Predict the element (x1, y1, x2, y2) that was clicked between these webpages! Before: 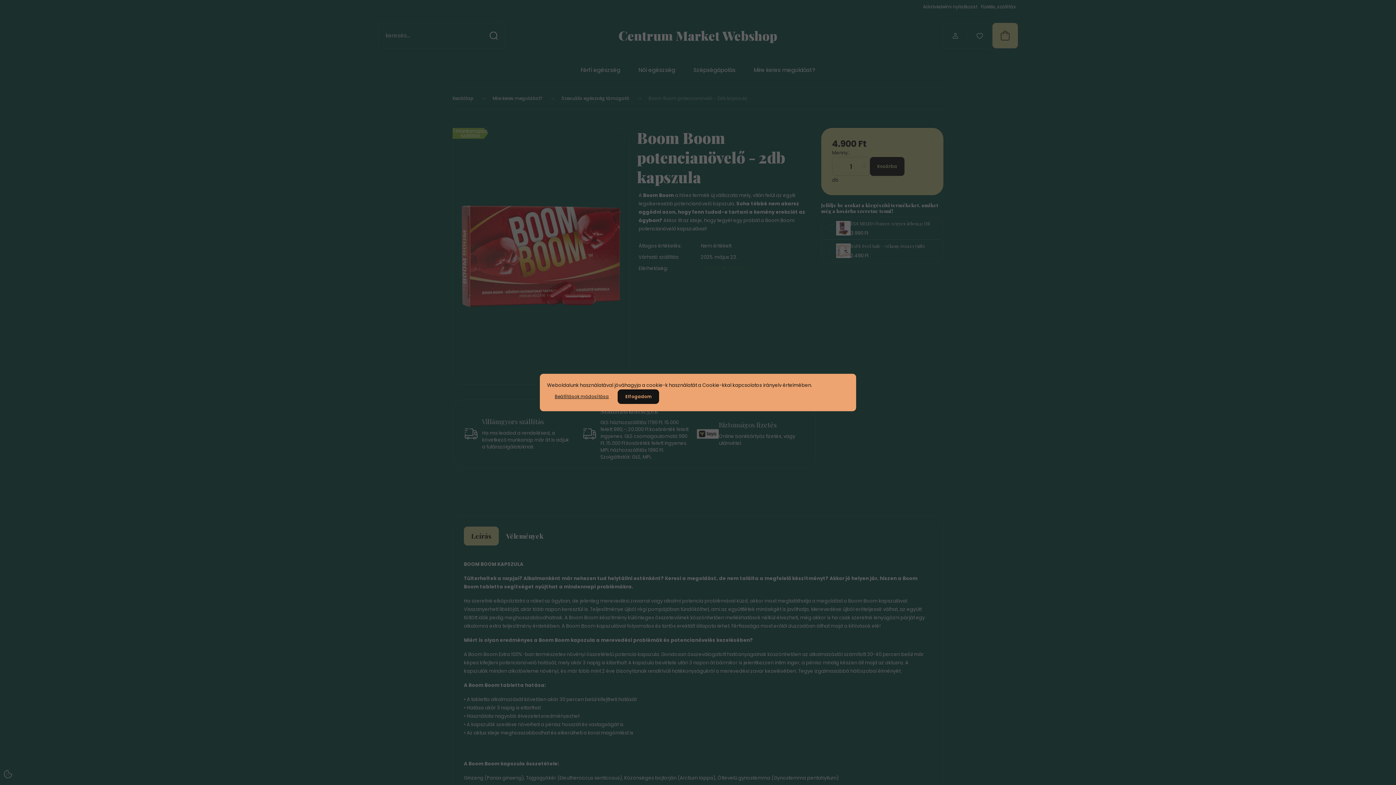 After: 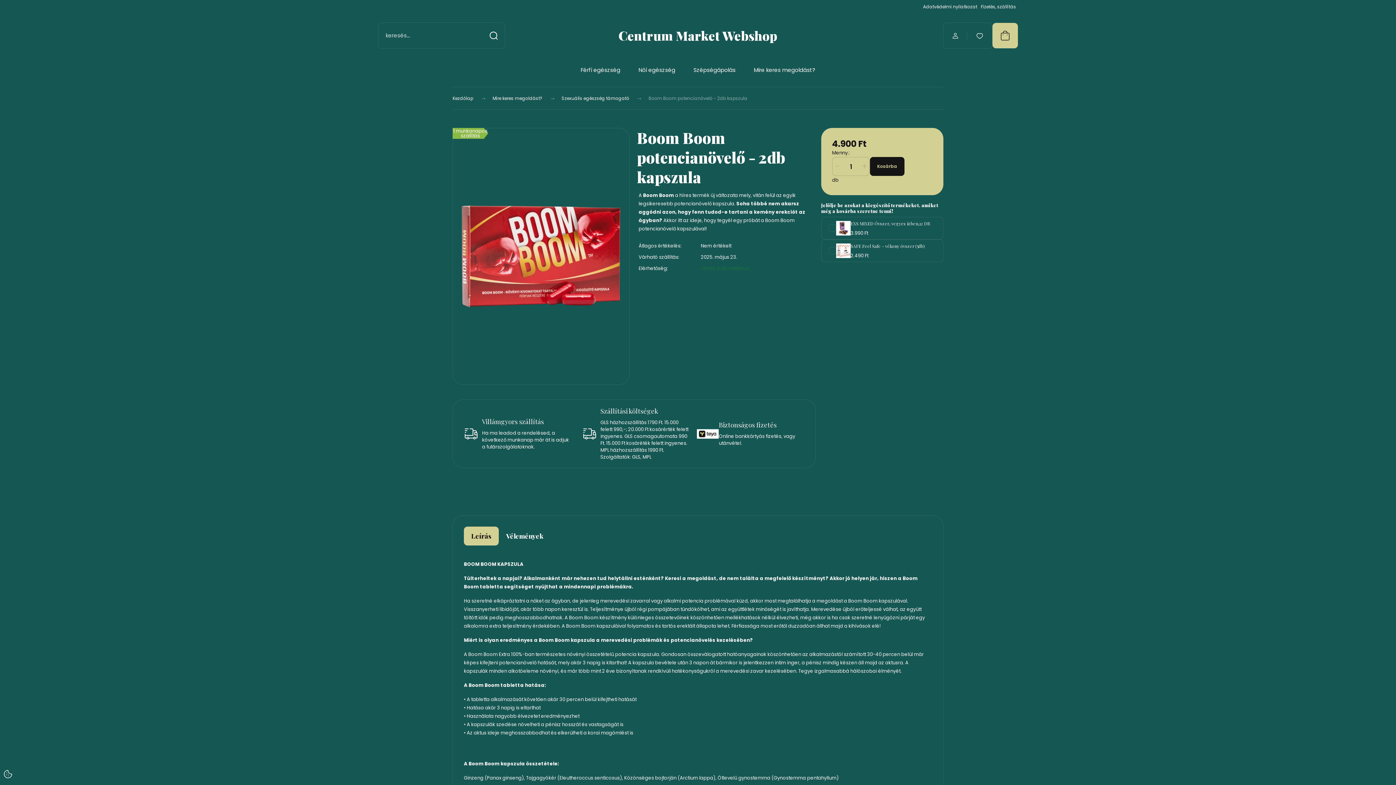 Action: label: Elfogadom bbox: (617, 389, 659, 404)